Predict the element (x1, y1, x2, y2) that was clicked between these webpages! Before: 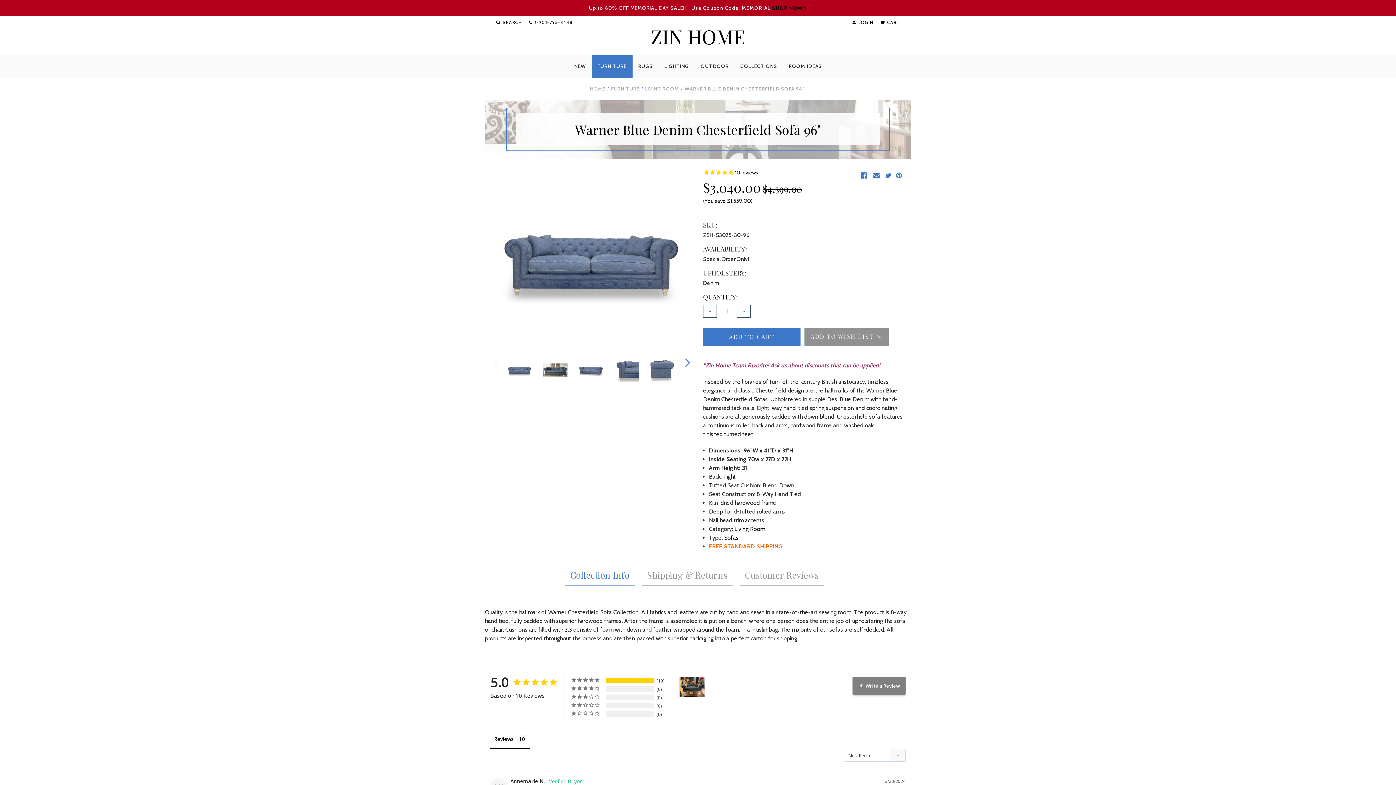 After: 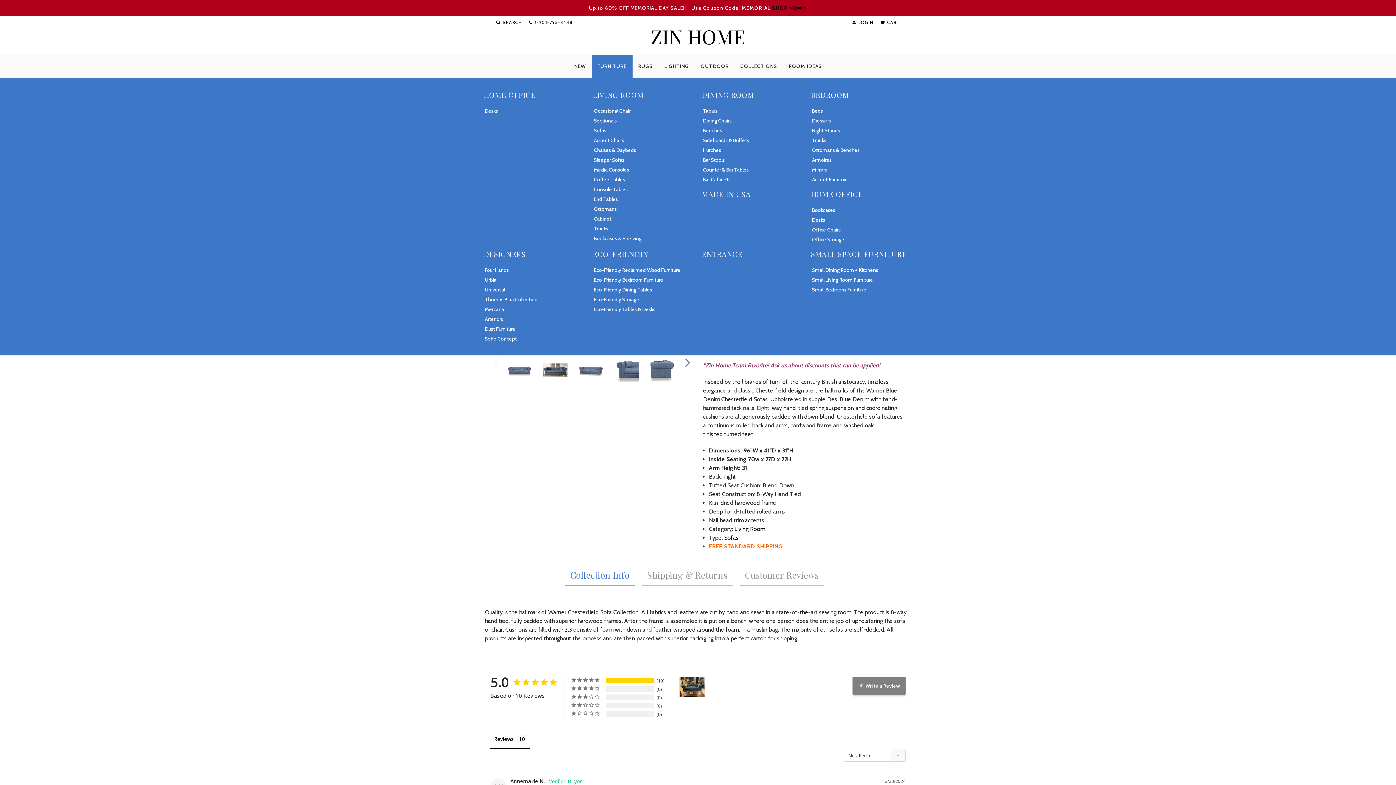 Action: bbox: (591, 54, 632, 77) label: FURNITURE